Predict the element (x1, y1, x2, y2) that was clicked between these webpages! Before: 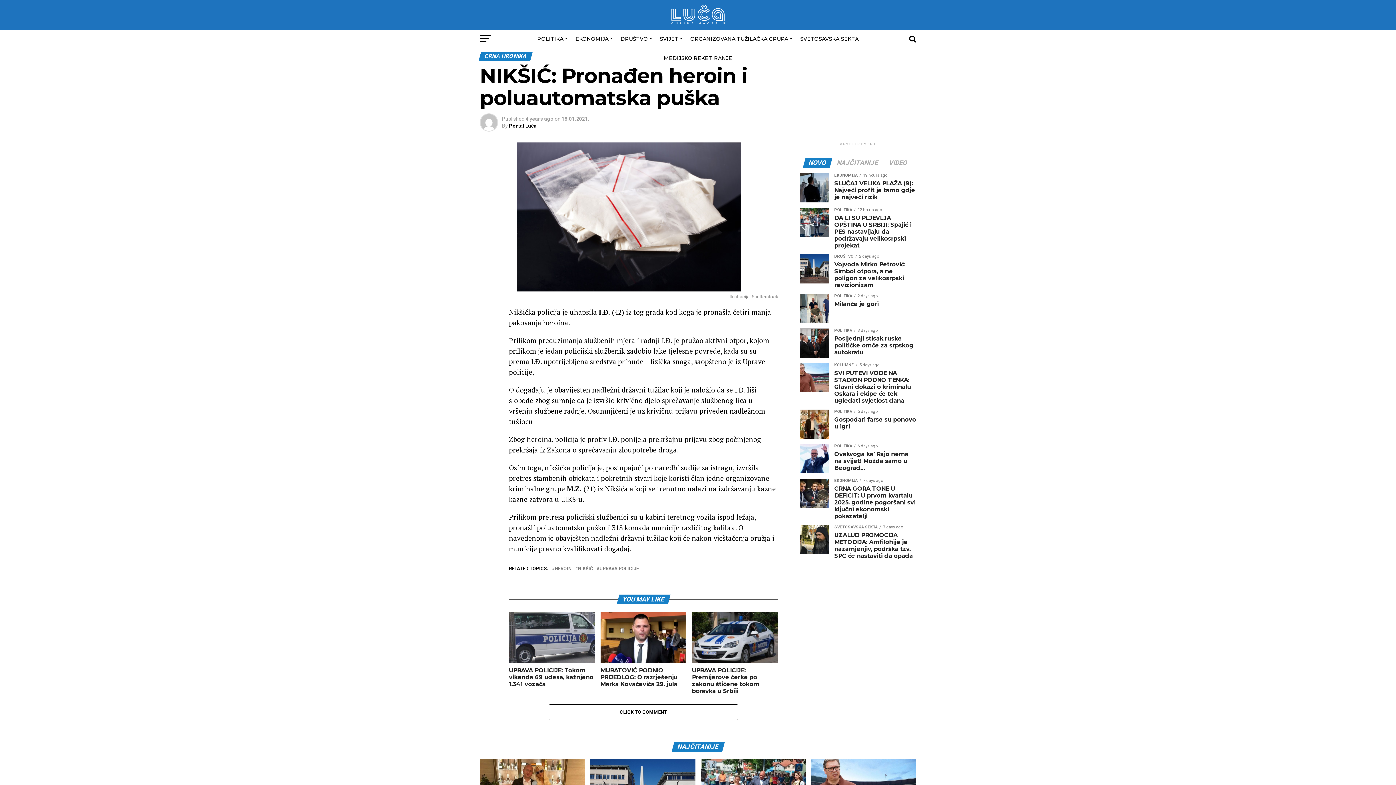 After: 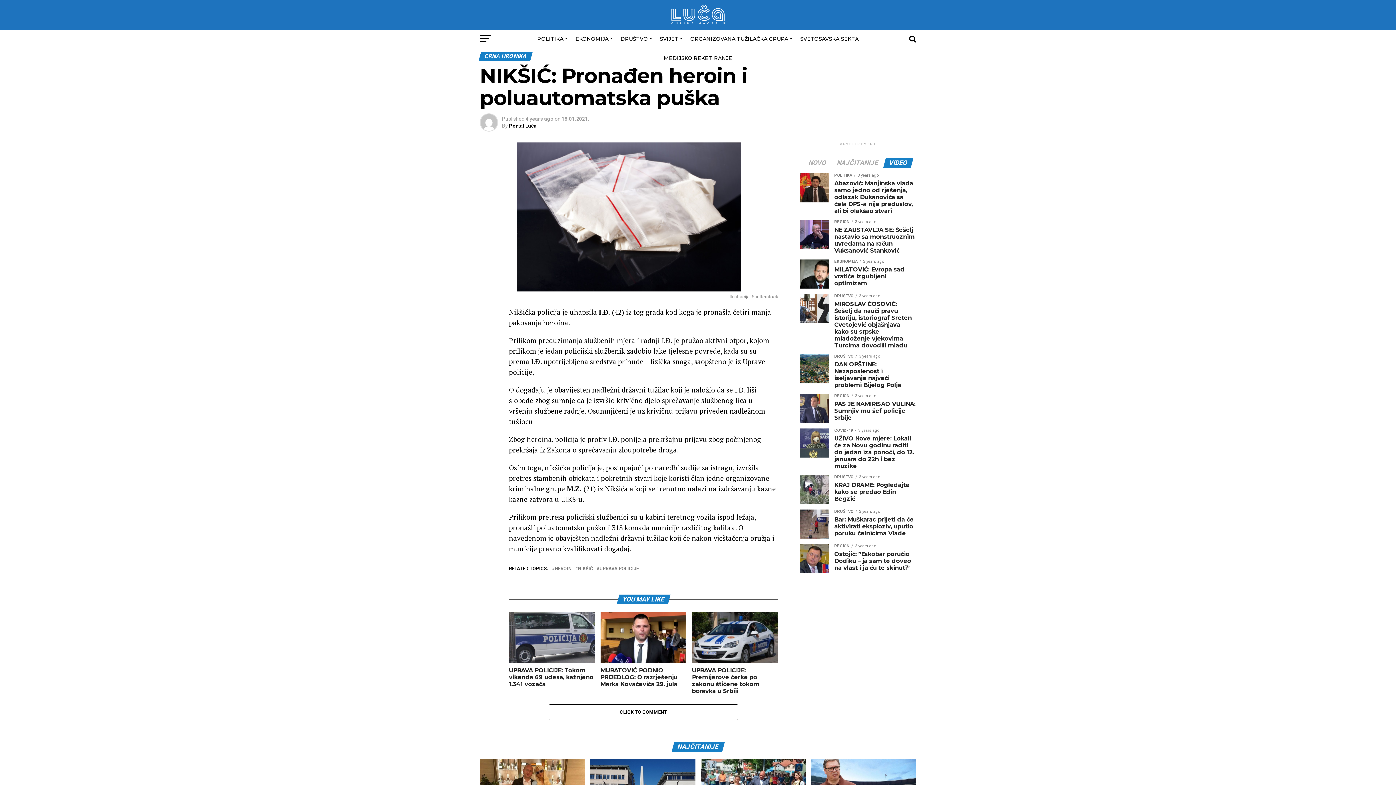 Action: bbox: (884, 160, 912, 166) label: VIDEO